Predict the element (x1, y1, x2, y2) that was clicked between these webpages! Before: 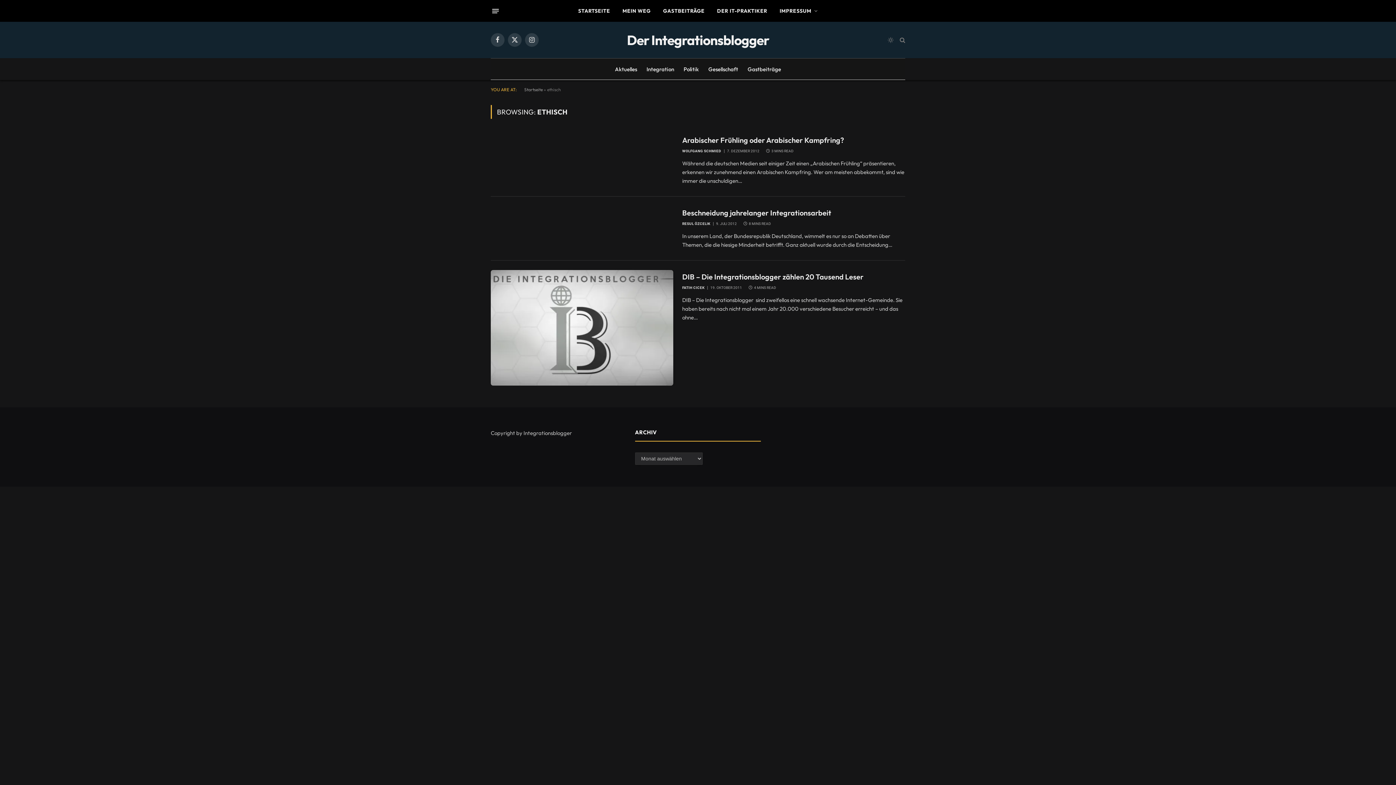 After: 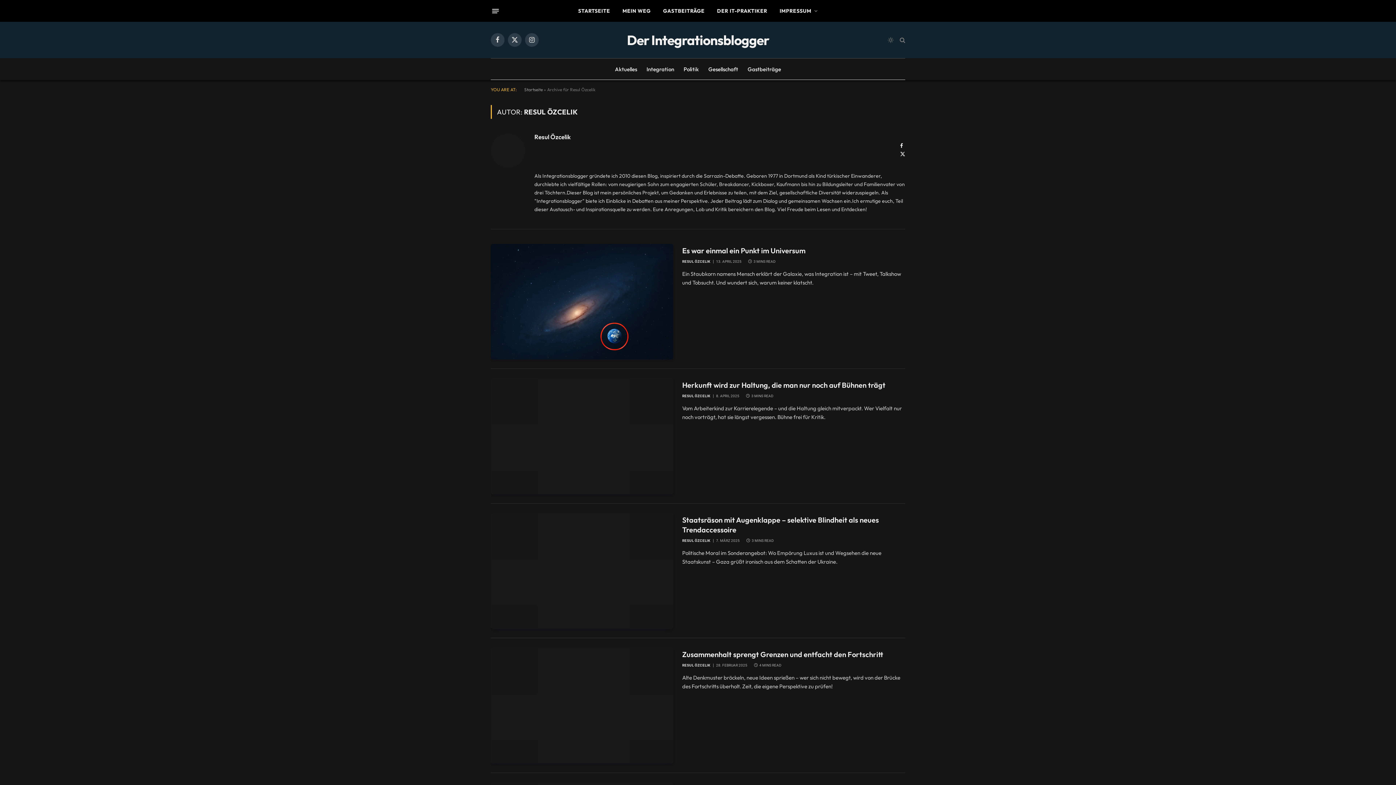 Action: label: RESUL ÖZCELIK bbox: (682, 221, 710, 225)